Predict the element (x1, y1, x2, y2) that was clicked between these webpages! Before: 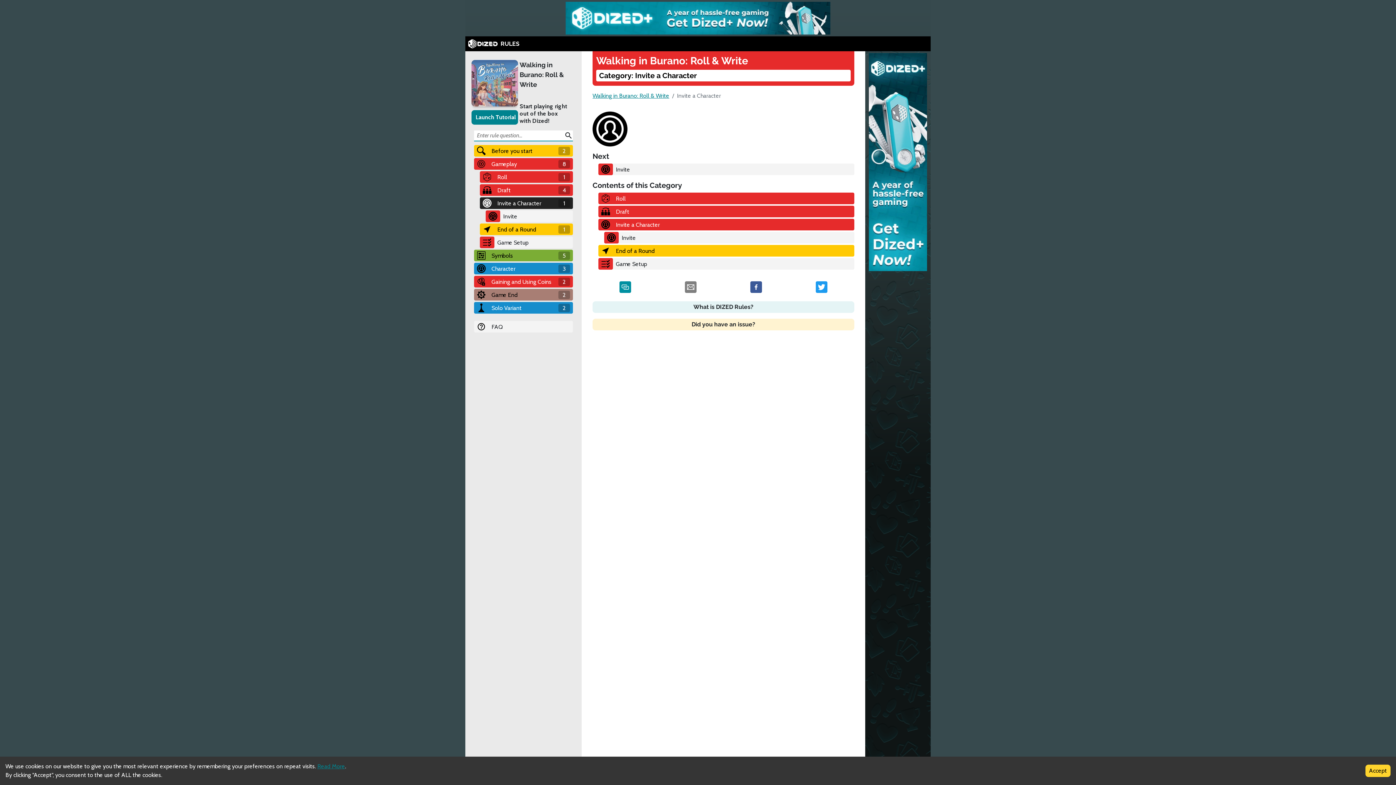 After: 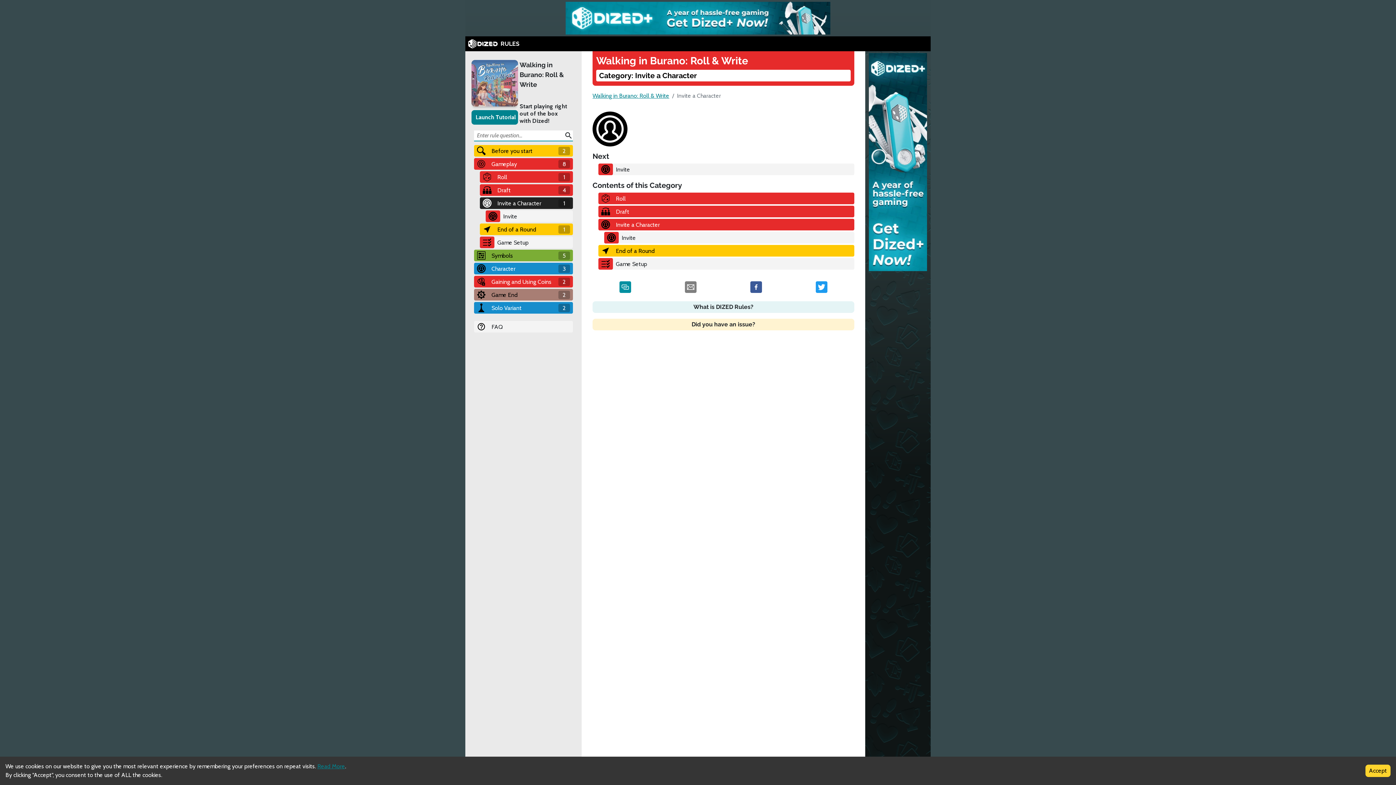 Action: bbox: (750, 287, 762, 294)